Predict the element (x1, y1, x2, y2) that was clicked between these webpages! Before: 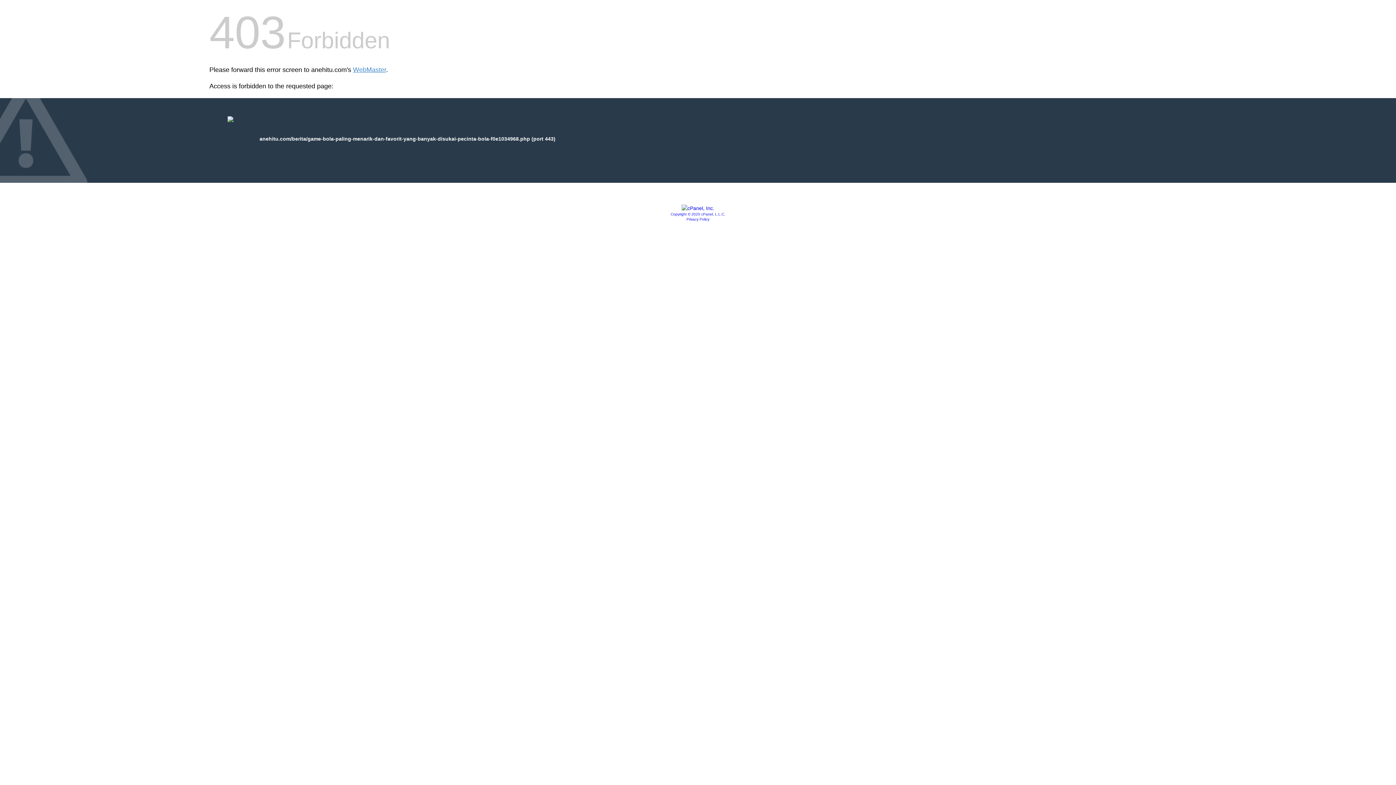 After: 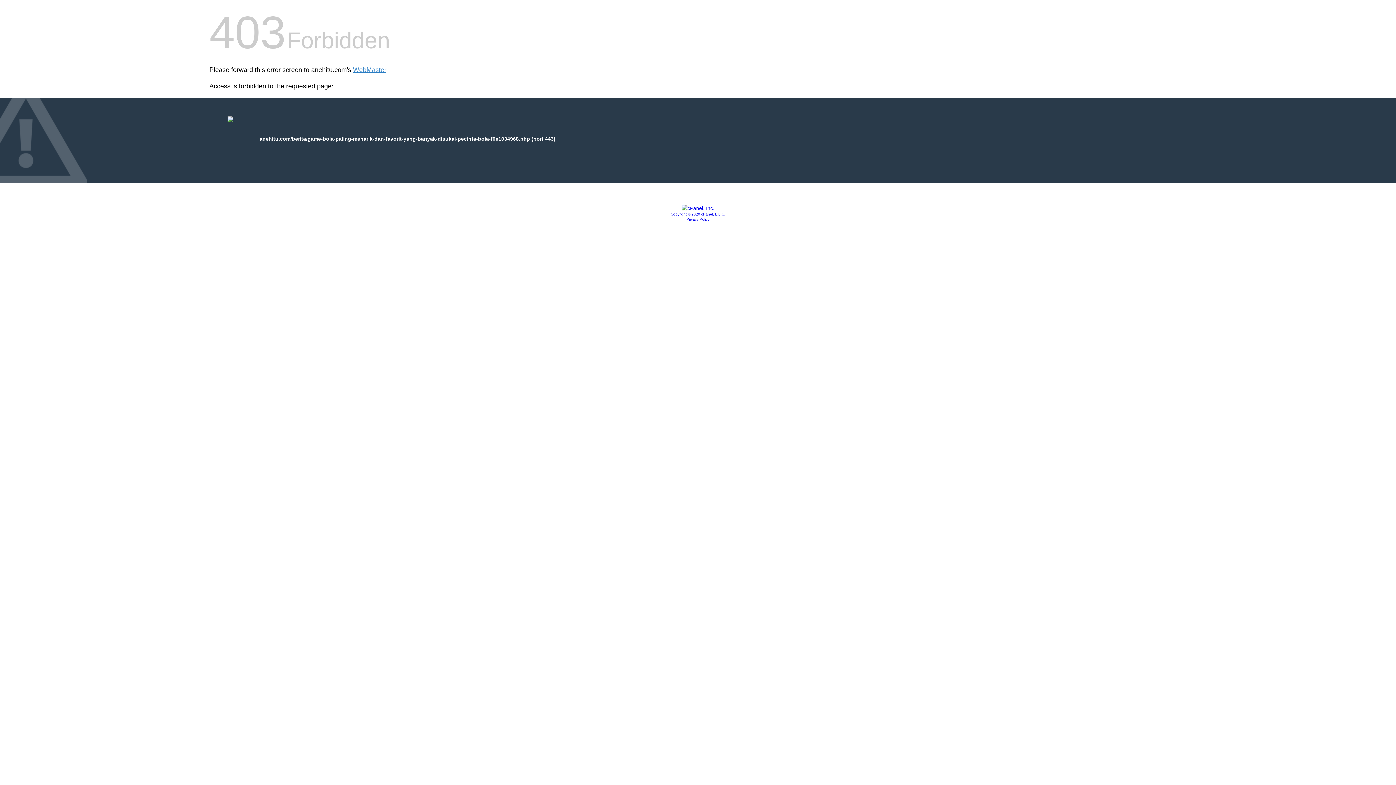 Action: bbox: (681, 205, 714, 211)